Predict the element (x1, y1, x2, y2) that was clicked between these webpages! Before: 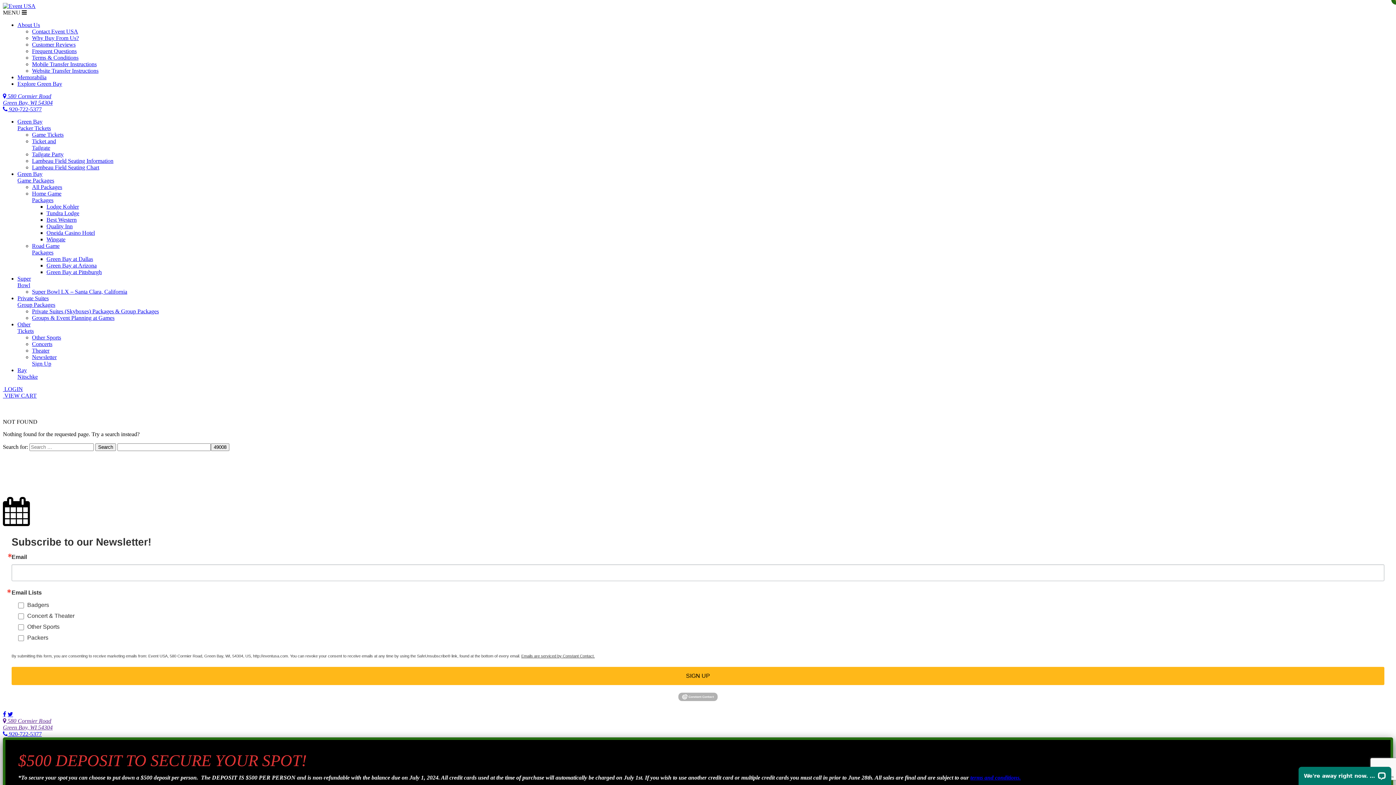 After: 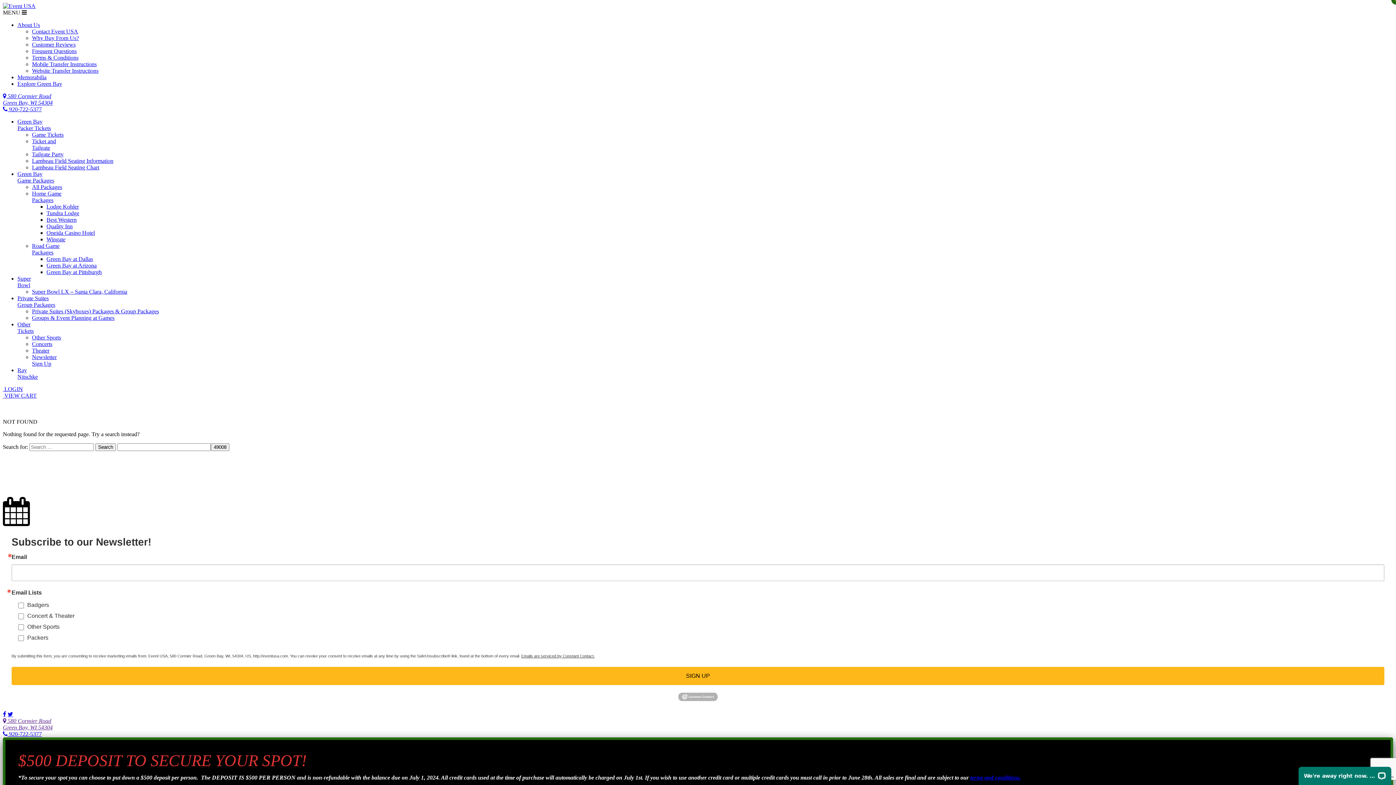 Action: bbox: (2, 711, 6, 717)